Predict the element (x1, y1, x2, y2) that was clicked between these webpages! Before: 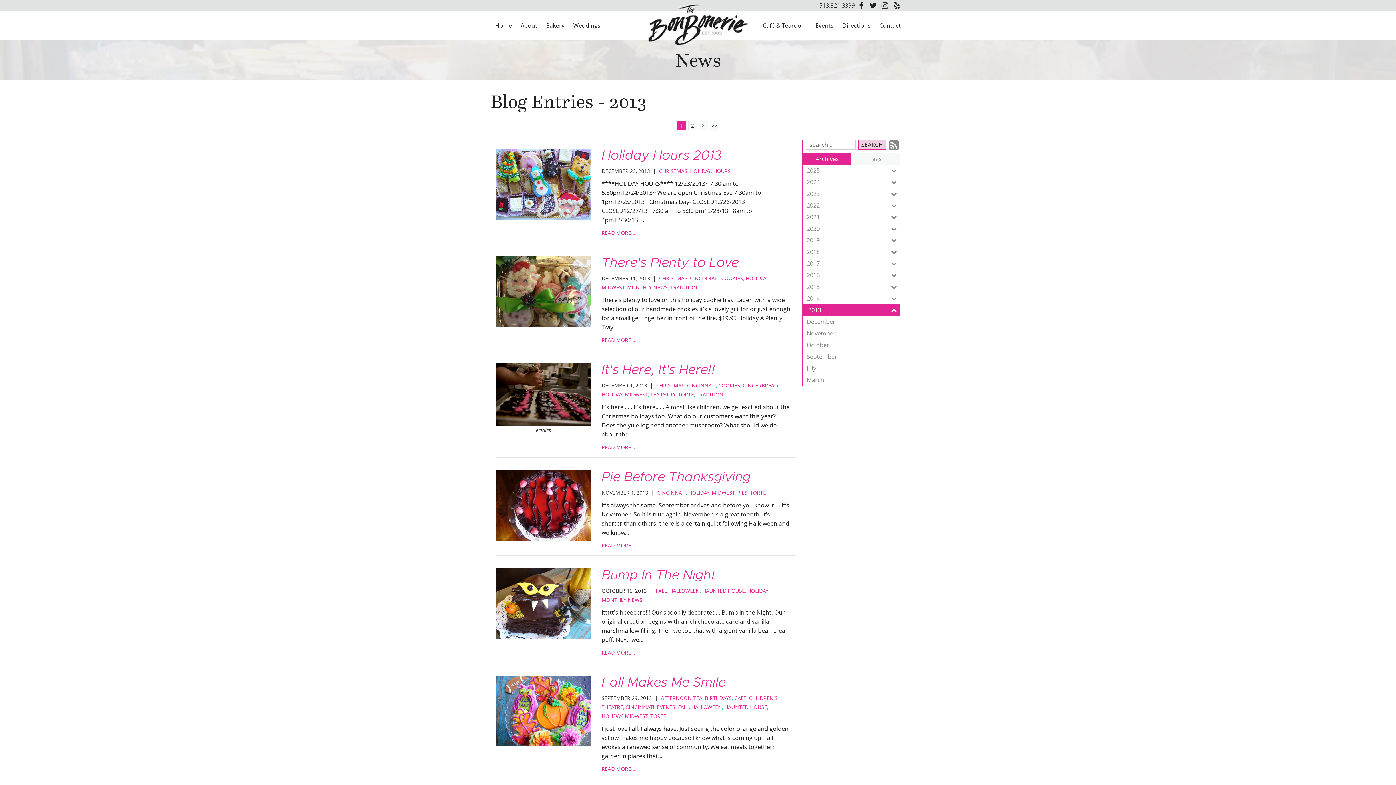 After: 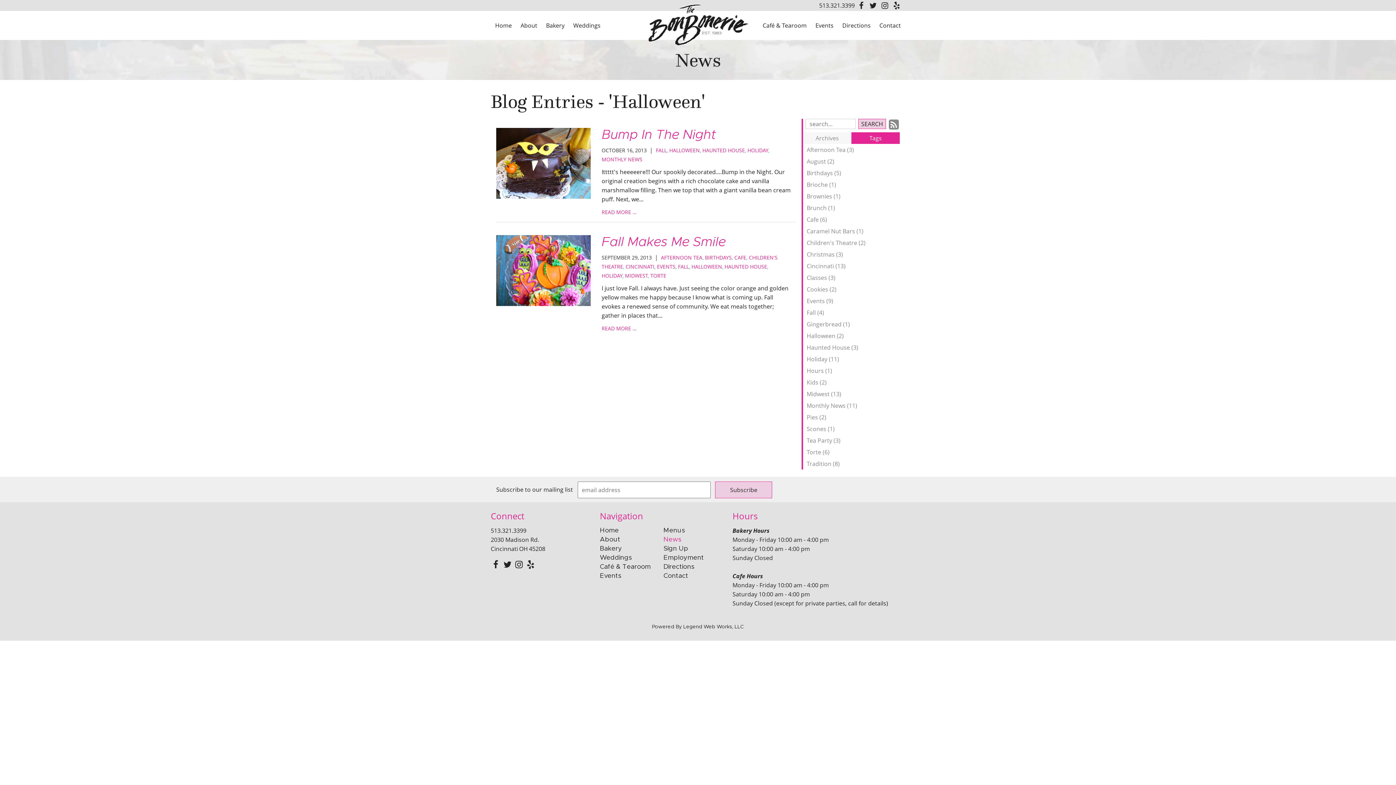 Action: bbox: (669, 587, 699, 594) label: HALLOWEEN